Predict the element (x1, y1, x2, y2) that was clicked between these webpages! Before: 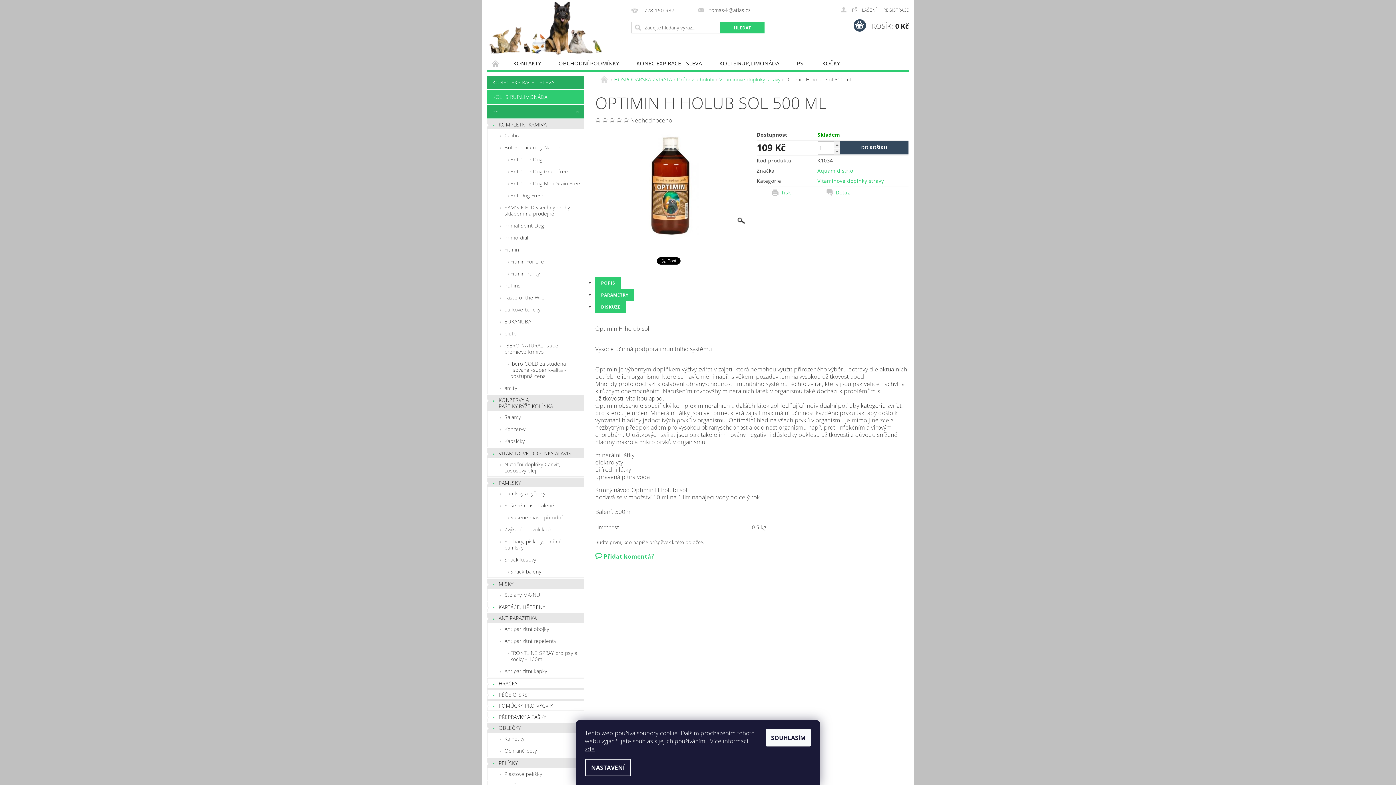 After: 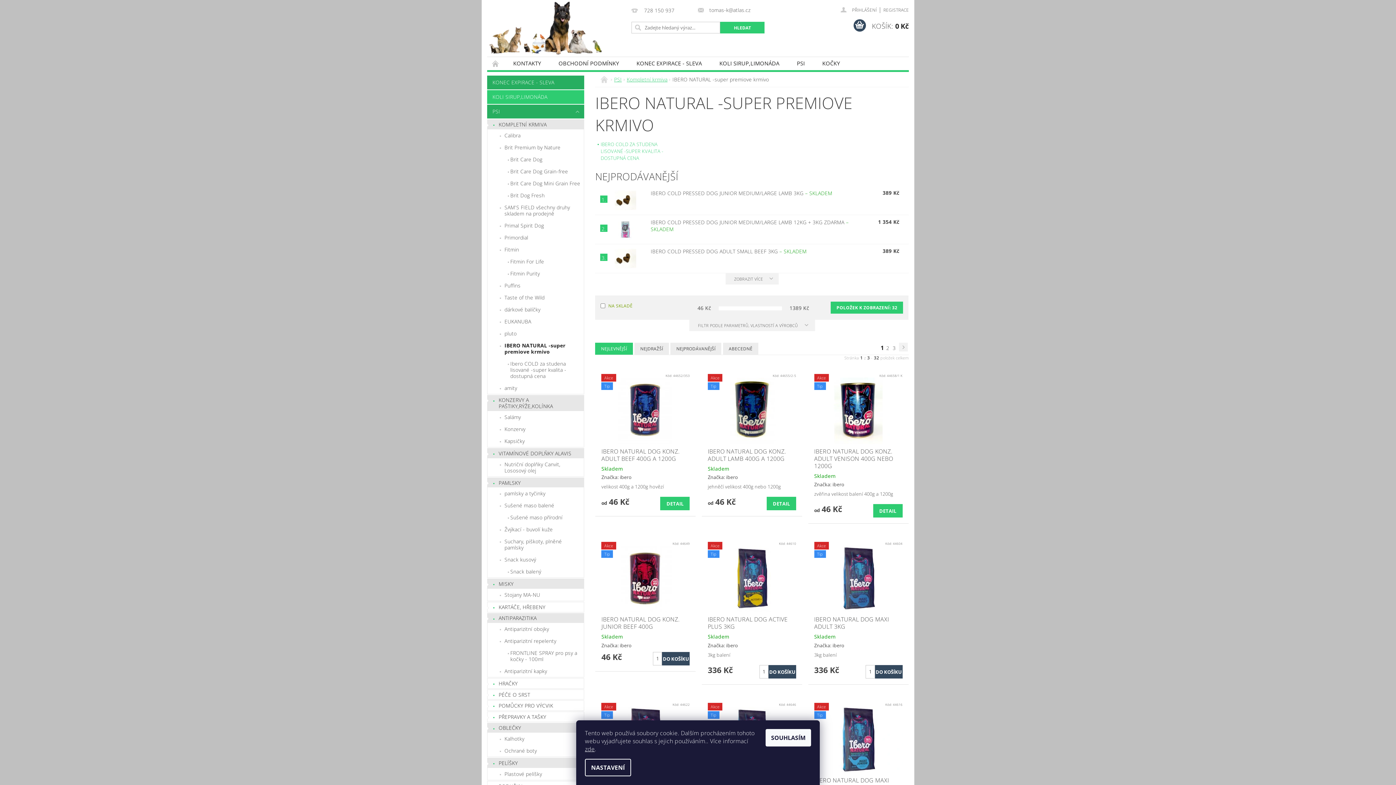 Action: label: IBERO NATURAL -super premiove krmivo bbox: (487, 339, 584, 357)